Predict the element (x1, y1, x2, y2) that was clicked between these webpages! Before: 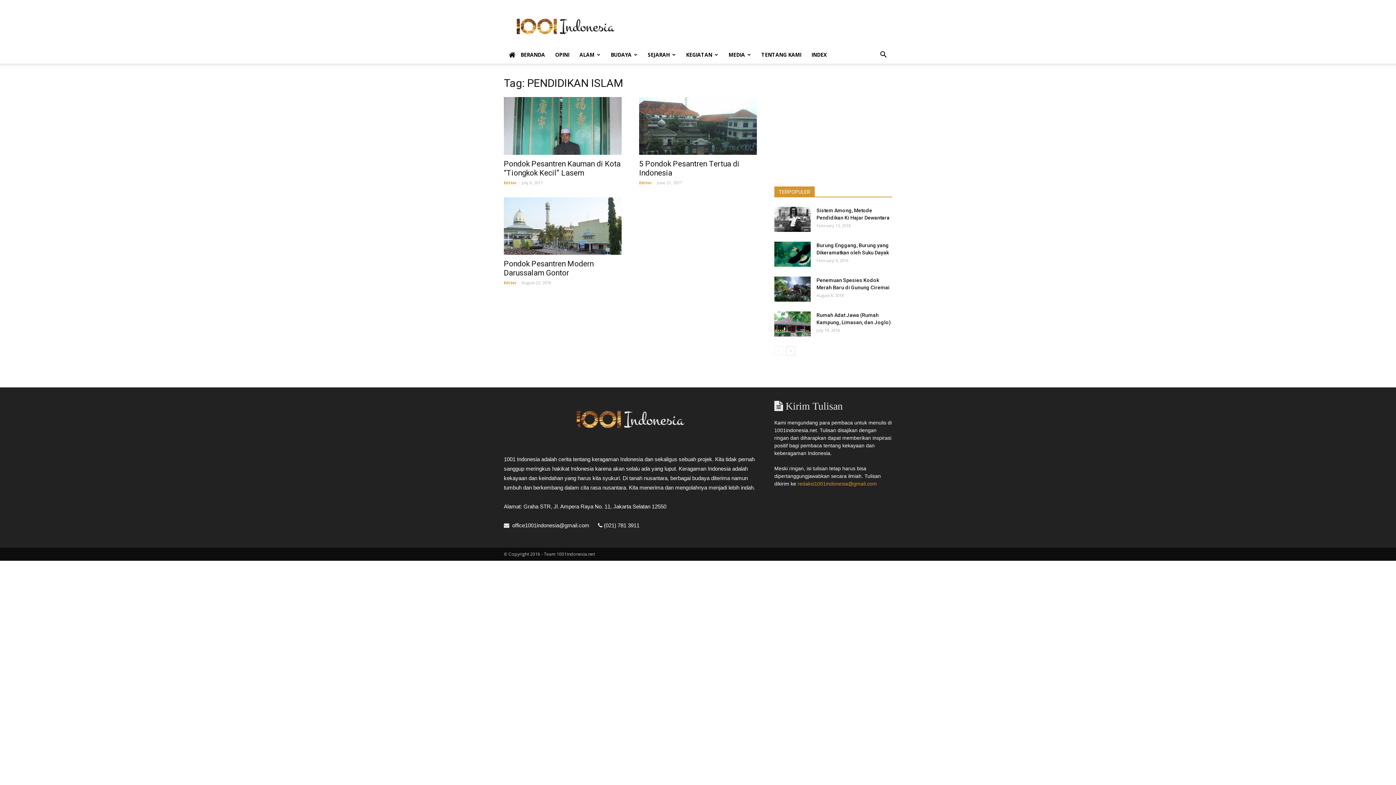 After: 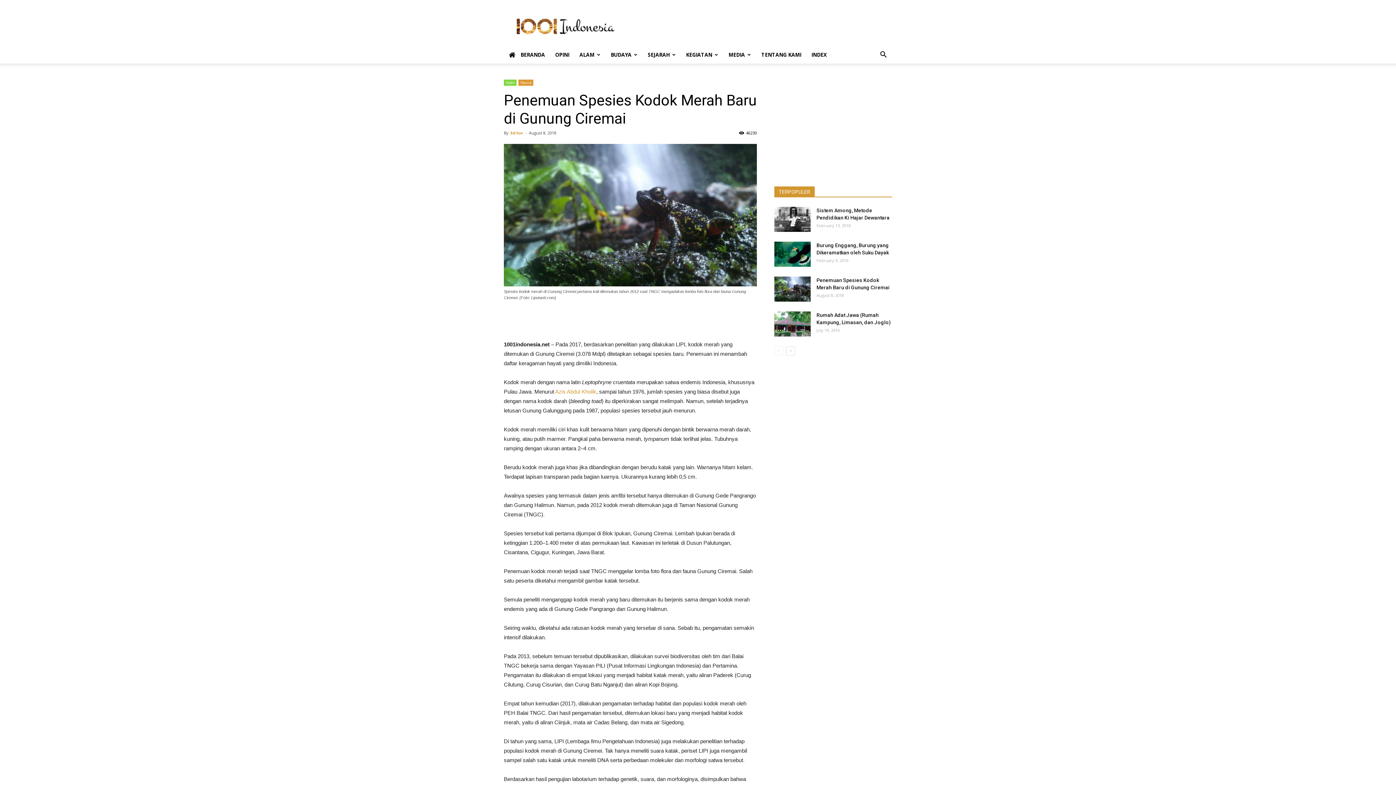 Action: bbox: (774, 276, 810, 301)